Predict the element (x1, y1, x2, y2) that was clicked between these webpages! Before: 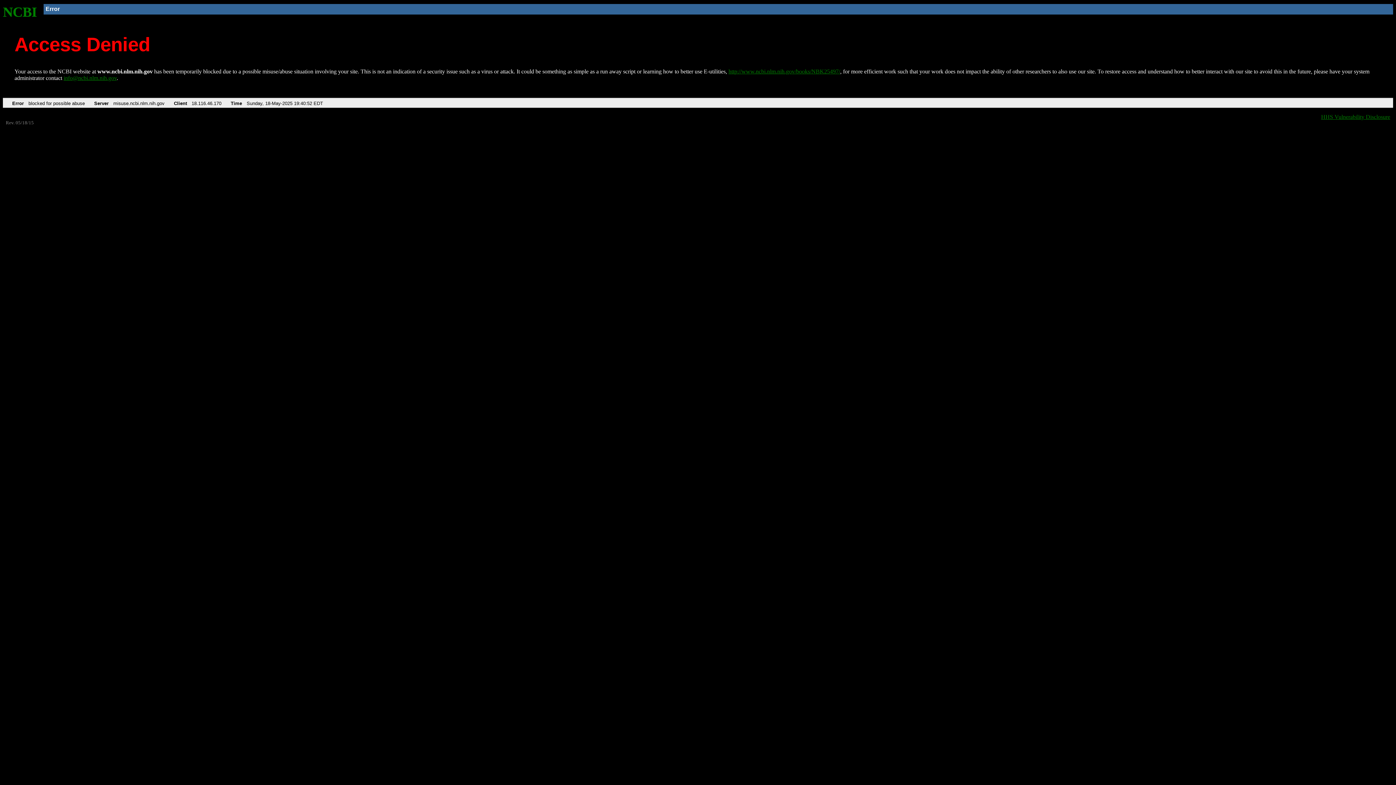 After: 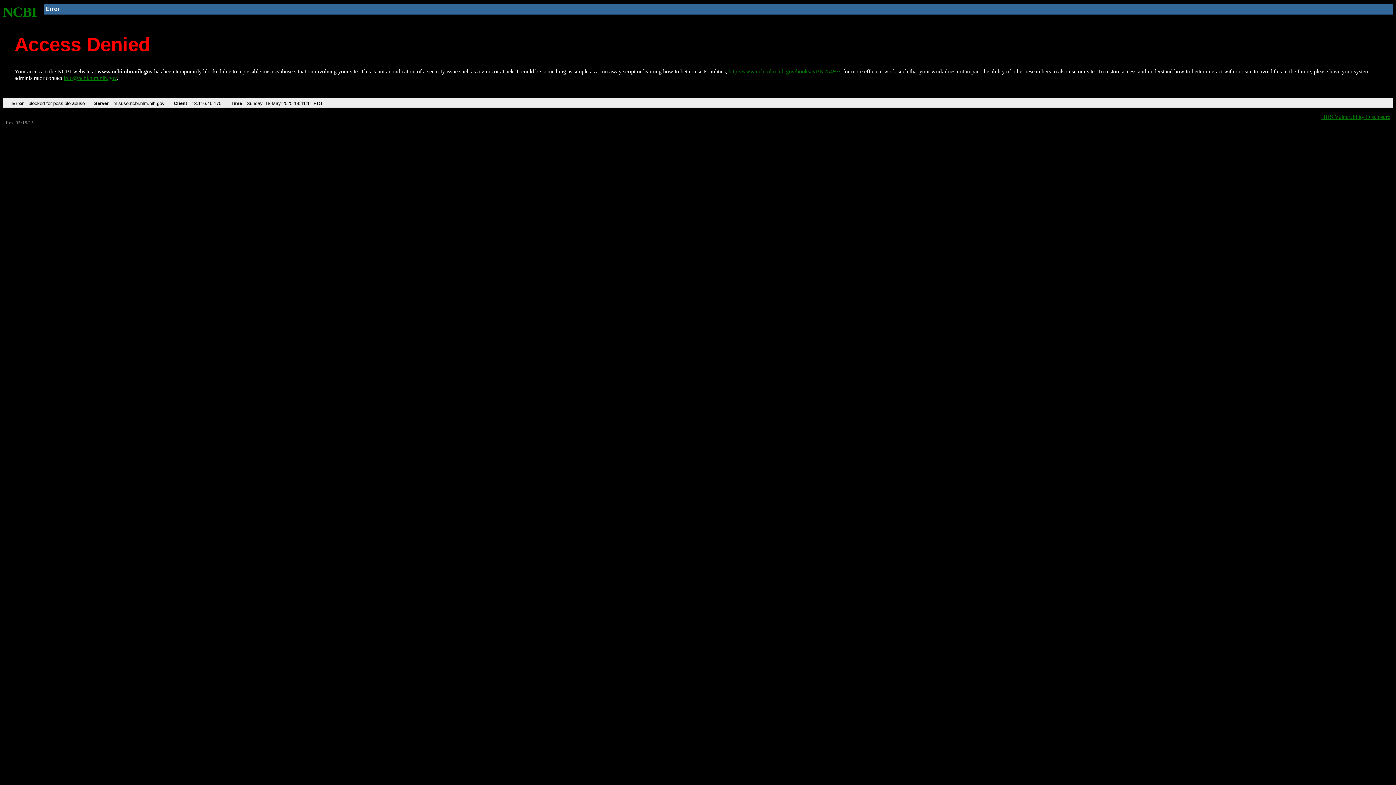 Action: label: NCBI bbox: (2, 4, 37, 19)